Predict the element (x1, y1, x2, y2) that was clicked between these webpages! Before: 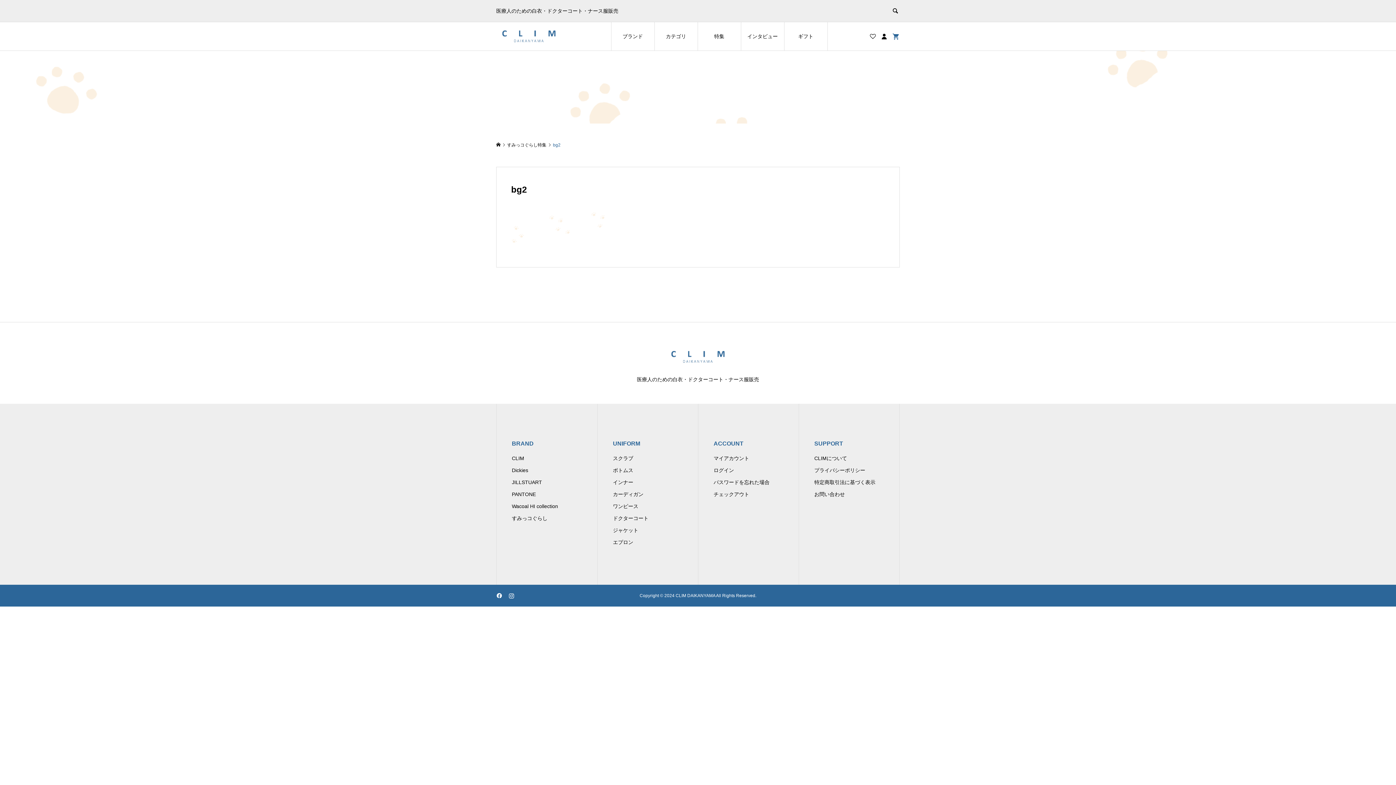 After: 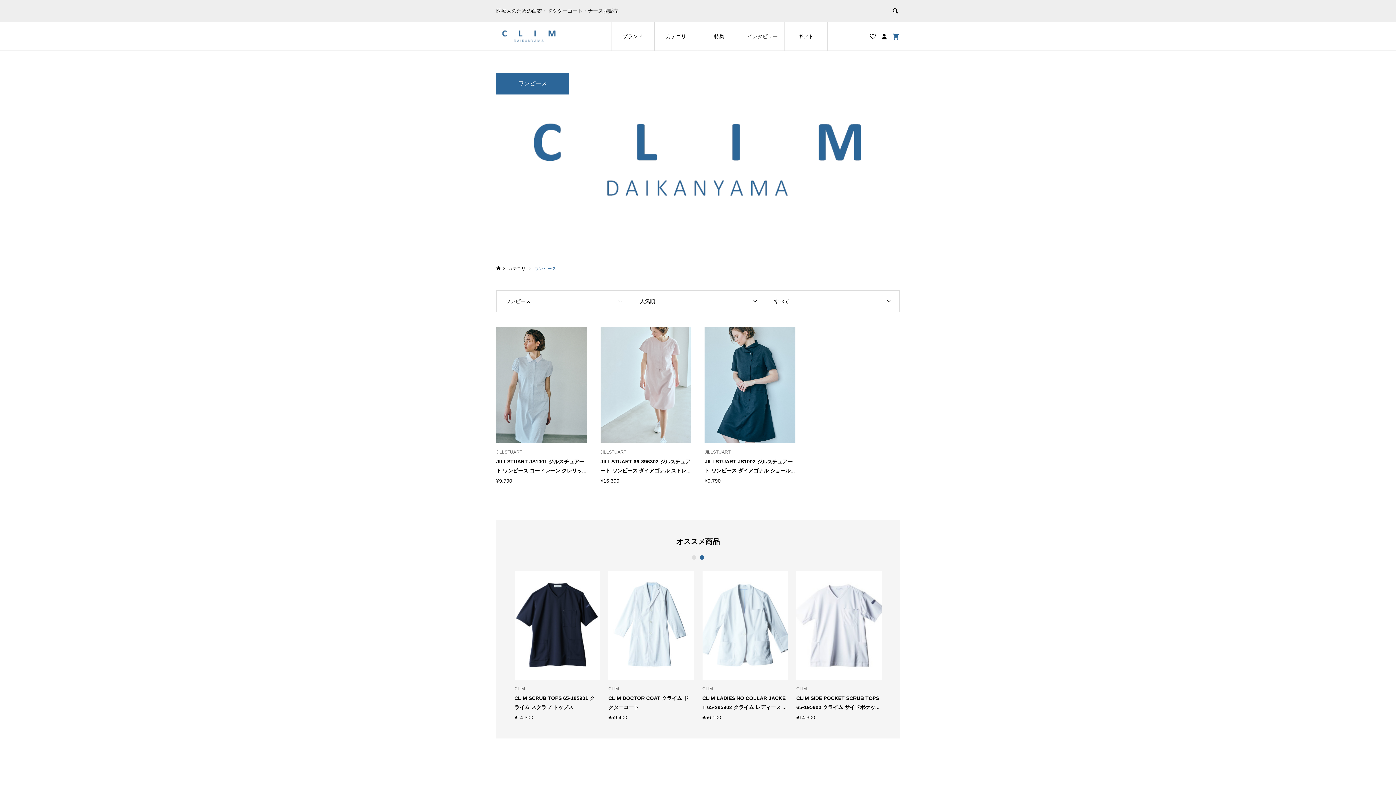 Action: label: ワンピース bbox: (613, 503, 638, 509)